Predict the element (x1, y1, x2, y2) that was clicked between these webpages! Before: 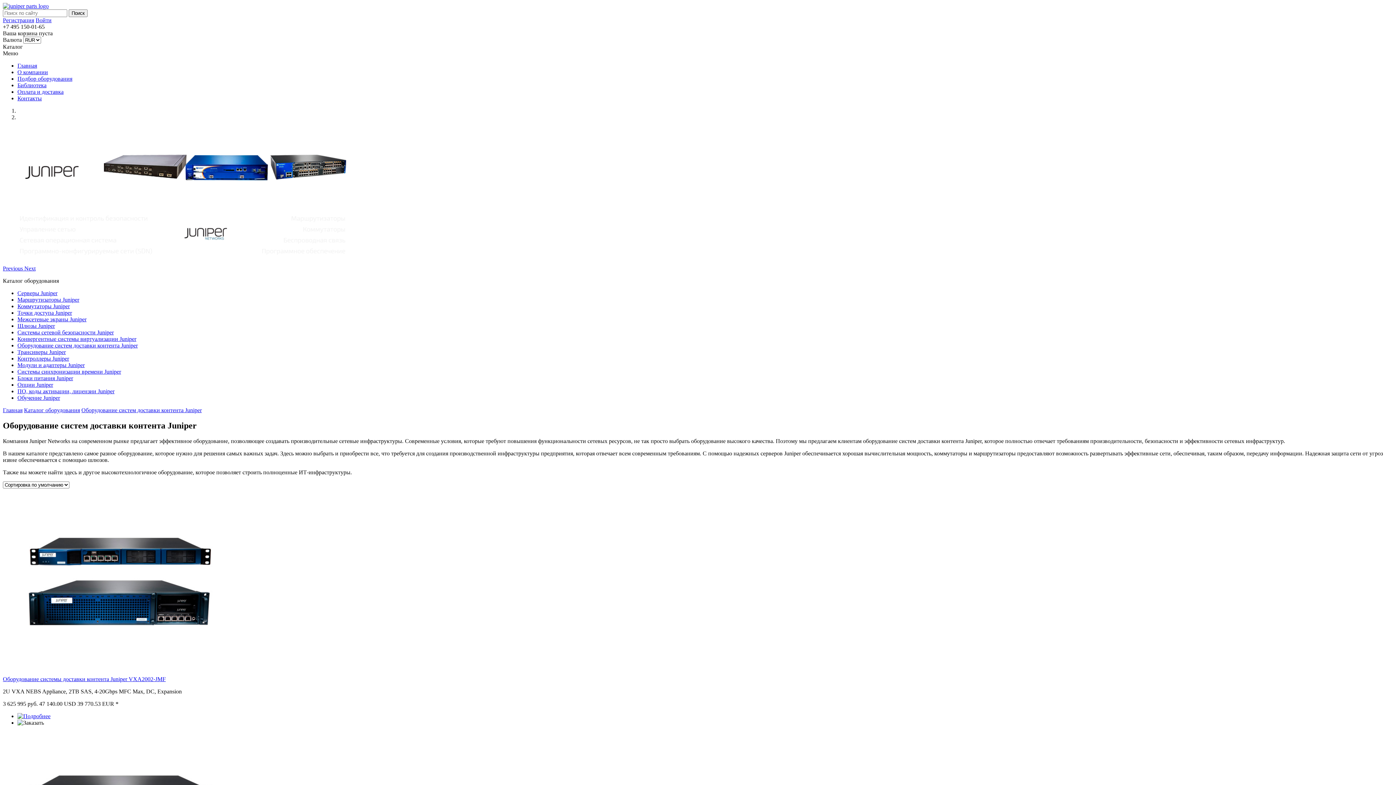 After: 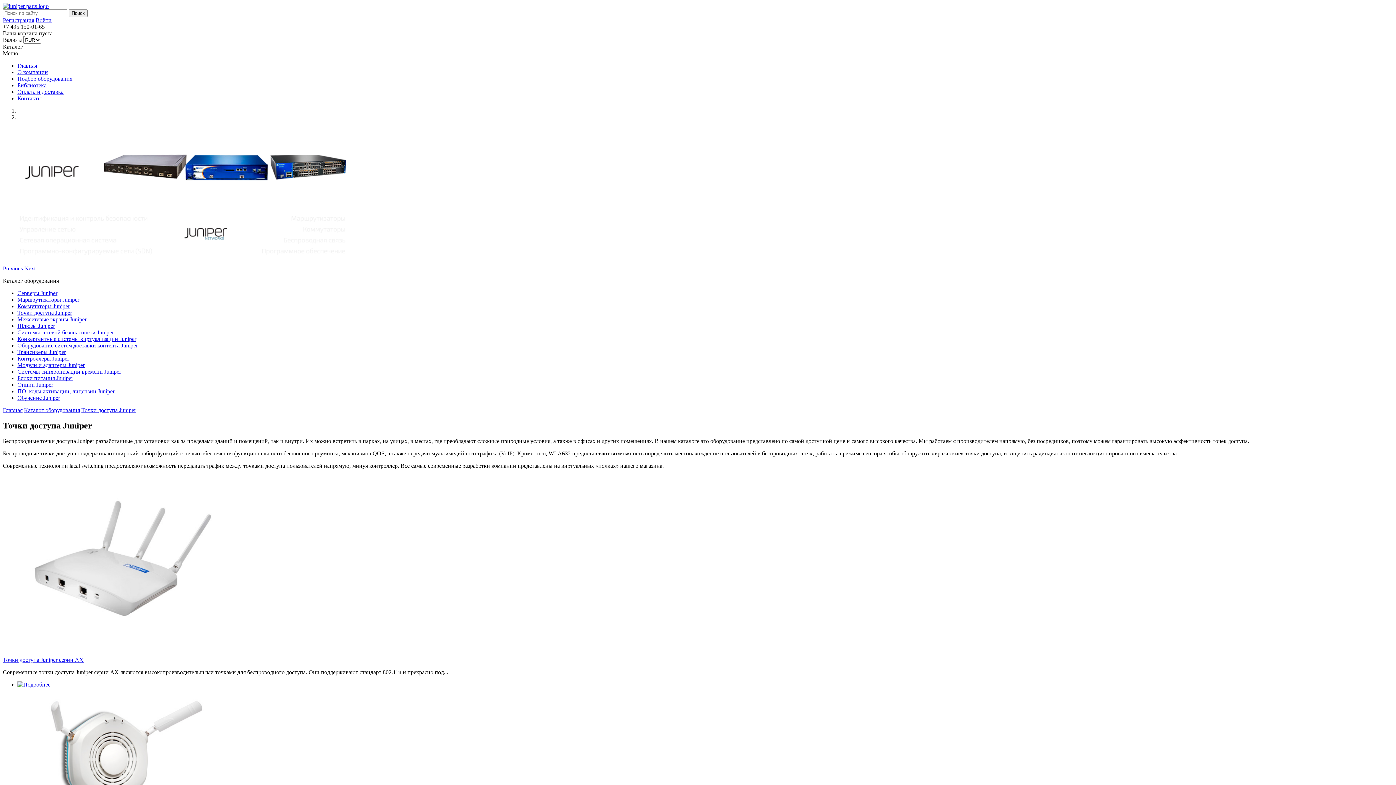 Action: bbox: (17, 309, 72, 316) label: Точки доступа Juniper